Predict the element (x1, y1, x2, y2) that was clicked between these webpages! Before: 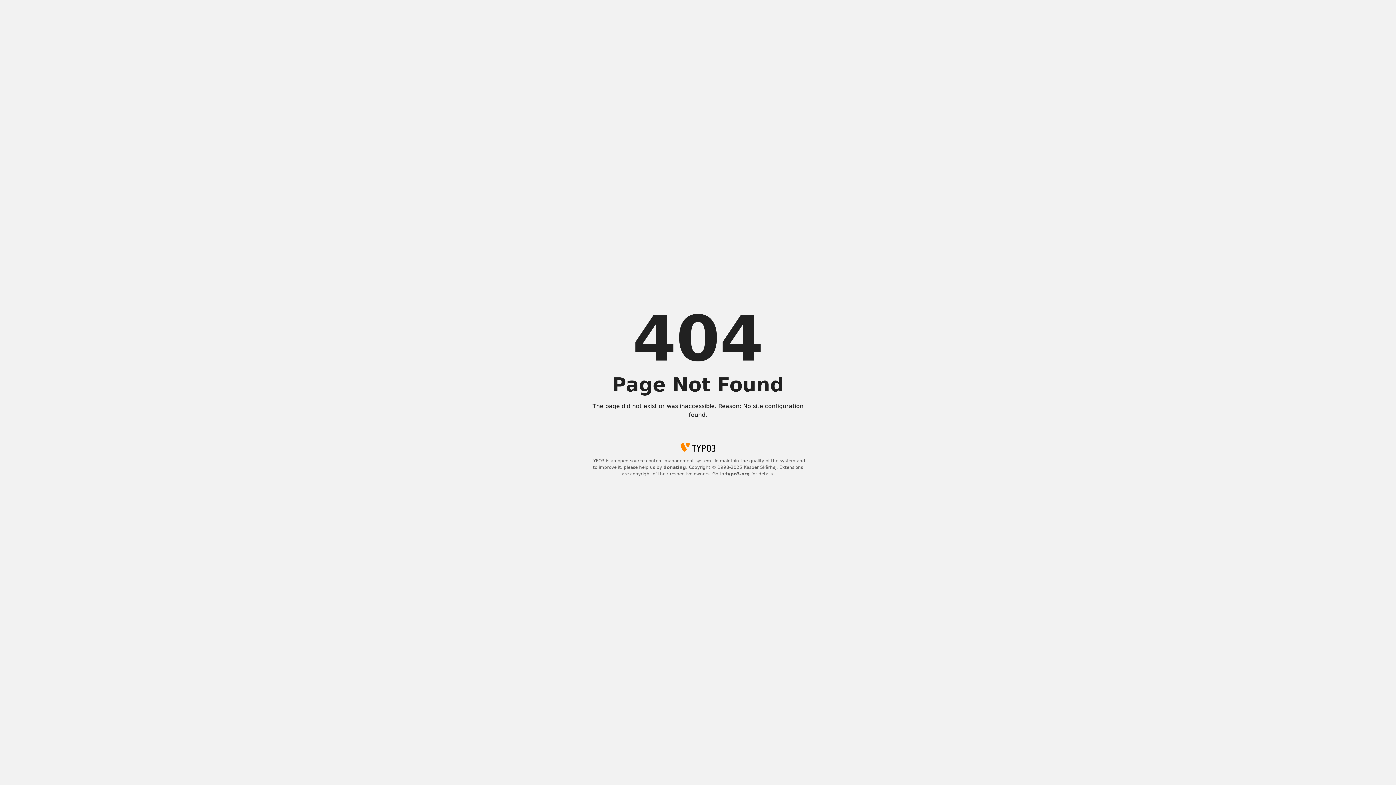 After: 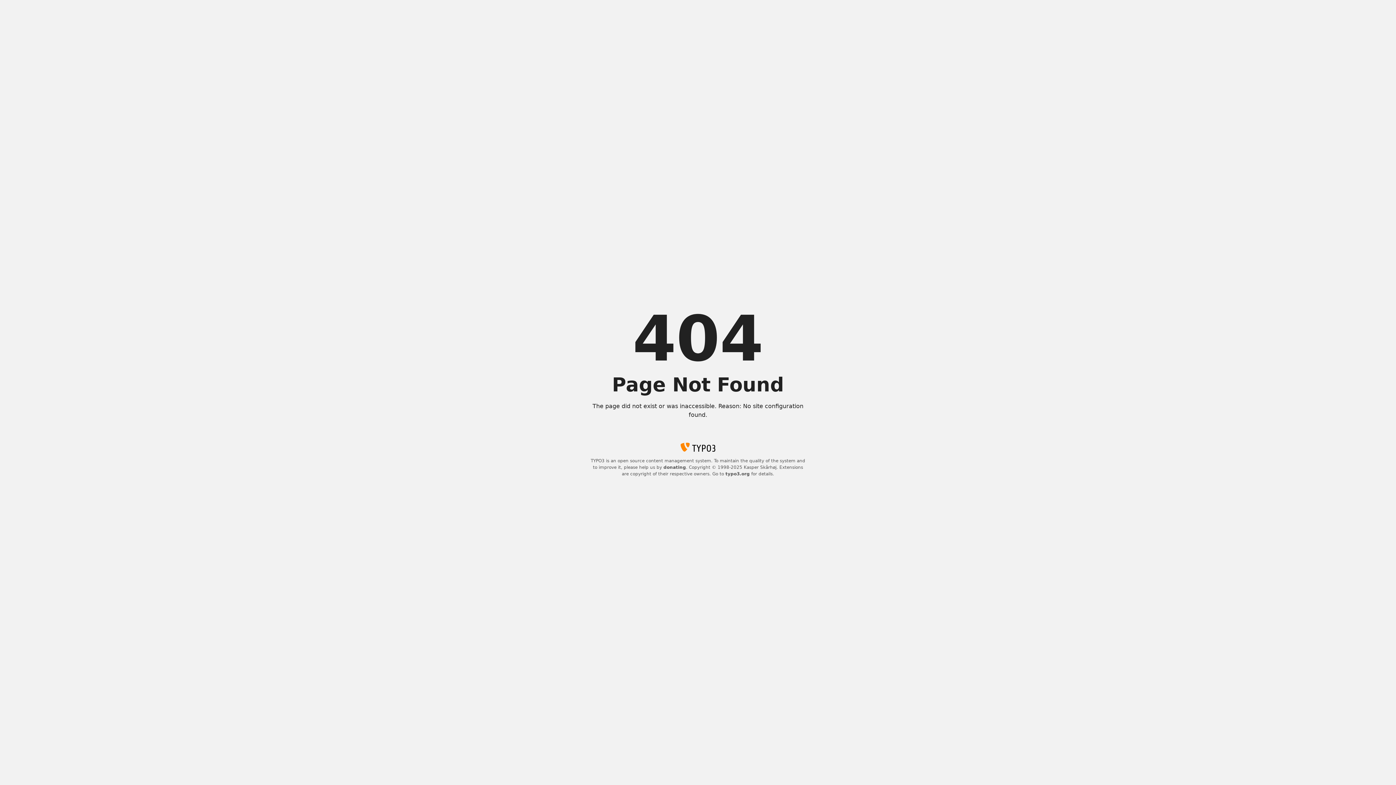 Action: label: typo3.org bbox: (725, 471, 750, 476)